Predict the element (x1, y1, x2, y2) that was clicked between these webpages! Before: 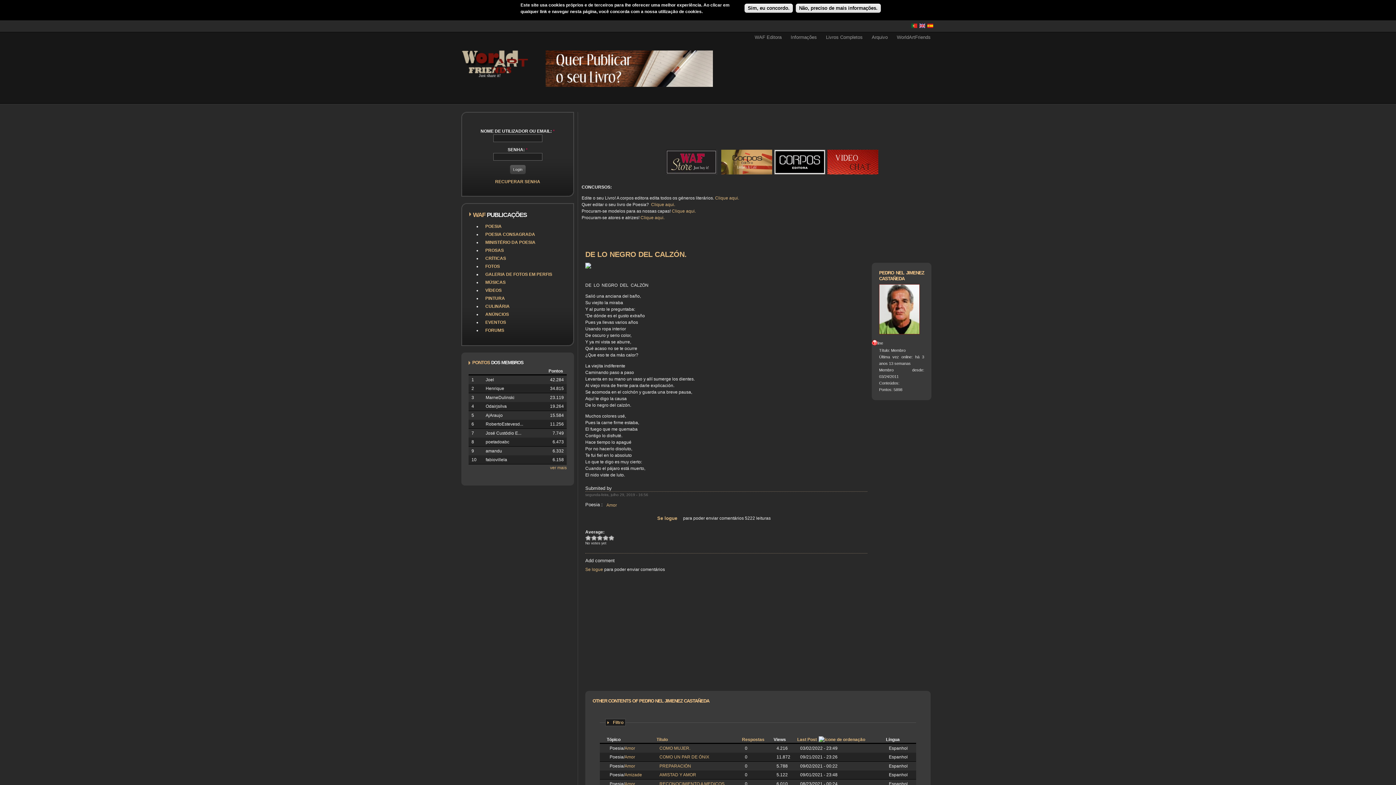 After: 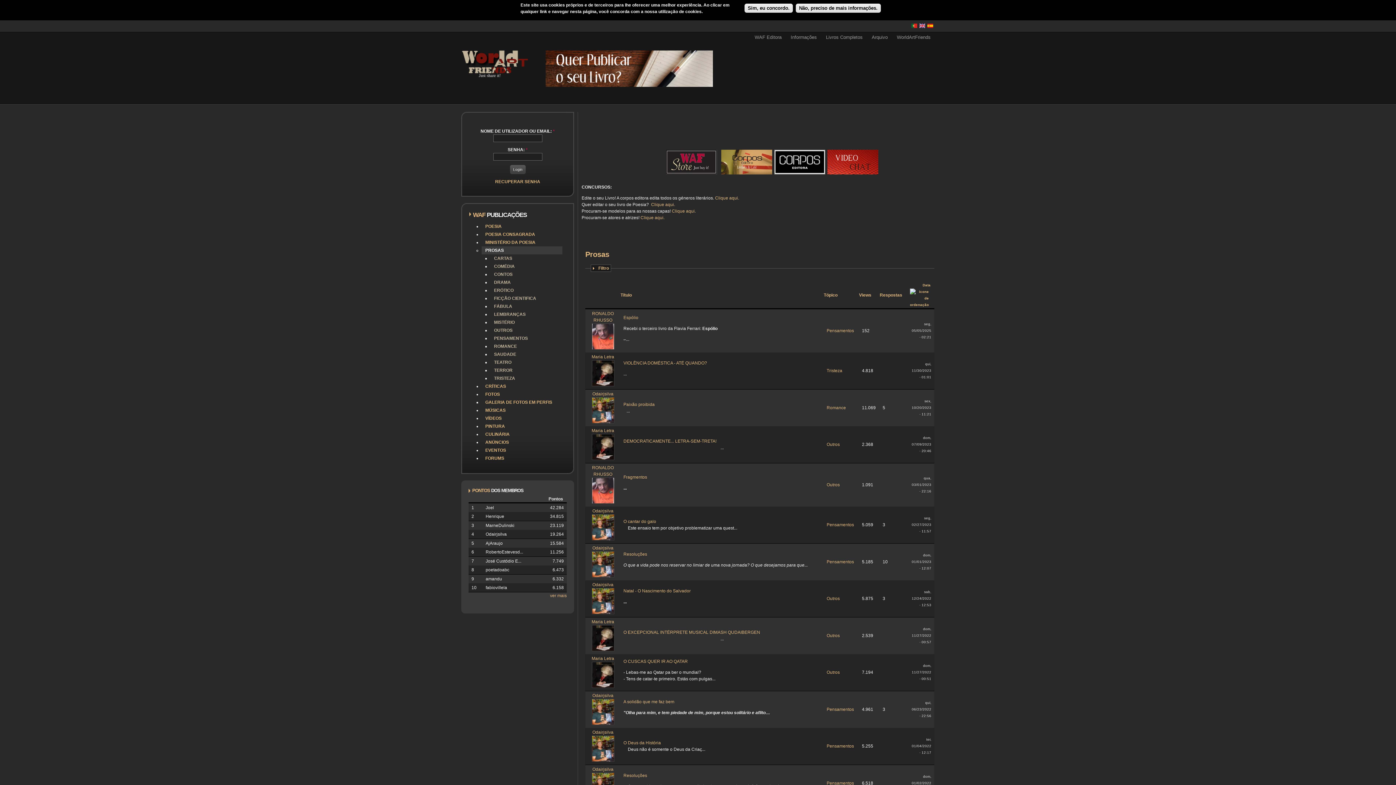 Action: bbox: (481, 246, 562, 254) label: PROSAS